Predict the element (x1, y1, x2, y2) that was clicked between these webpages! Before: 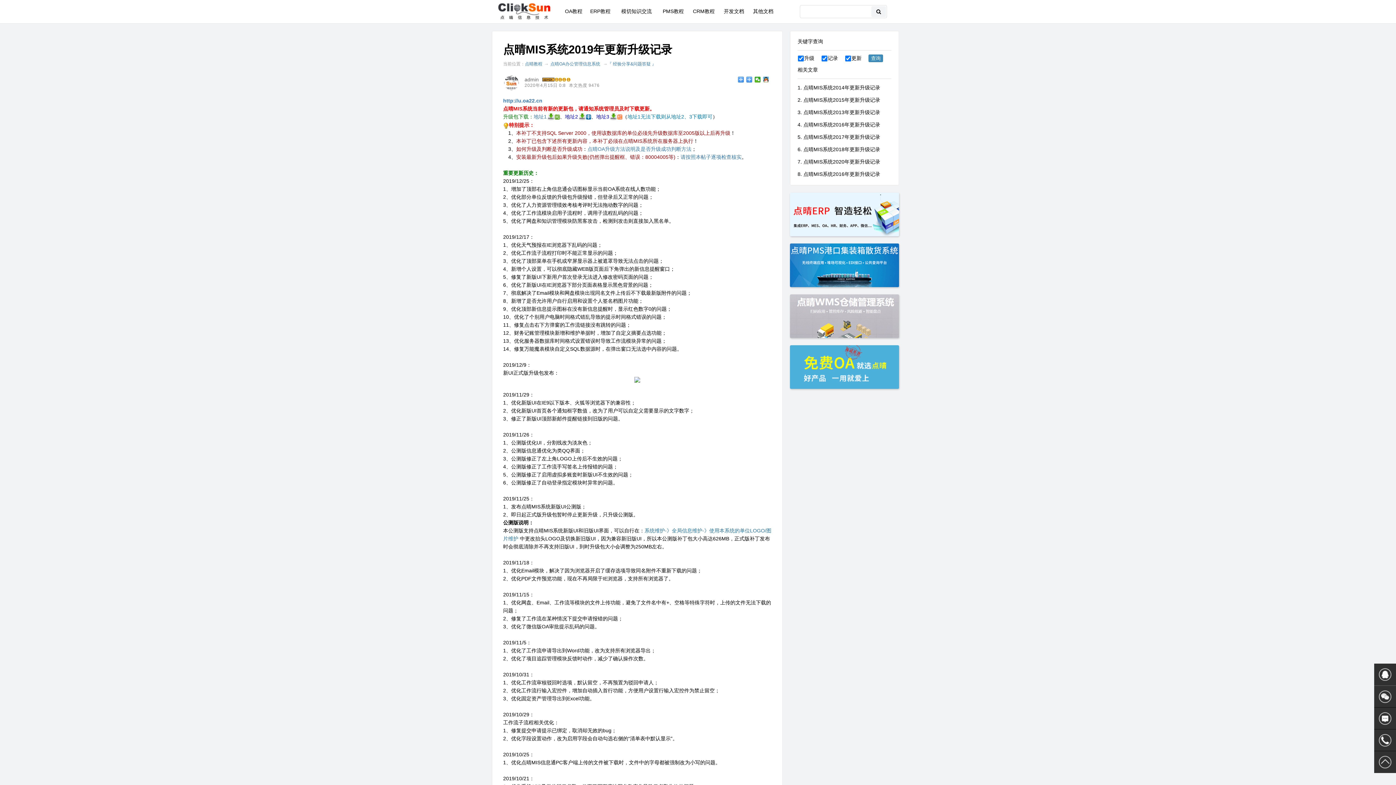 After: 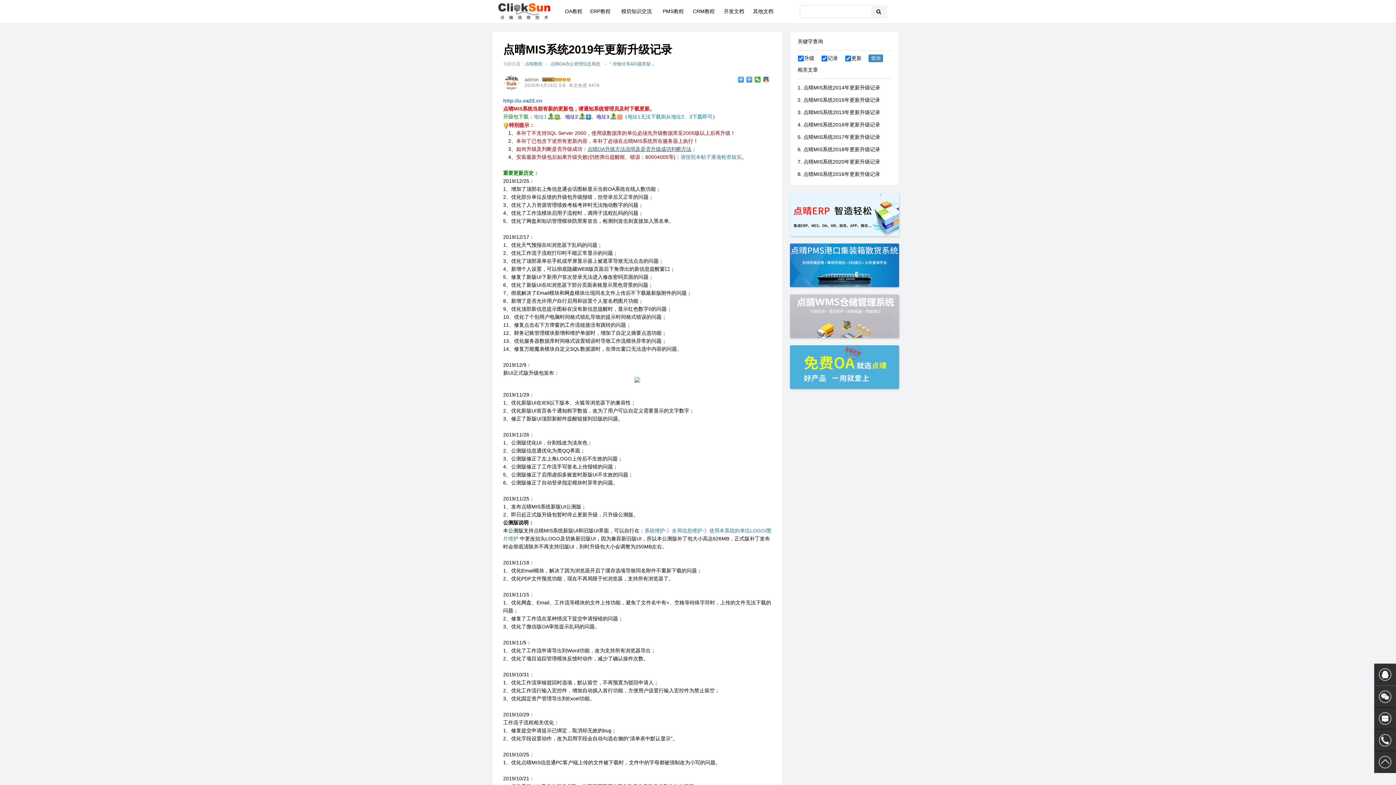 Action: bbox: (587, 146, 691, 152) label: 点晴OA升级方法说明及是否升级成功判断方法